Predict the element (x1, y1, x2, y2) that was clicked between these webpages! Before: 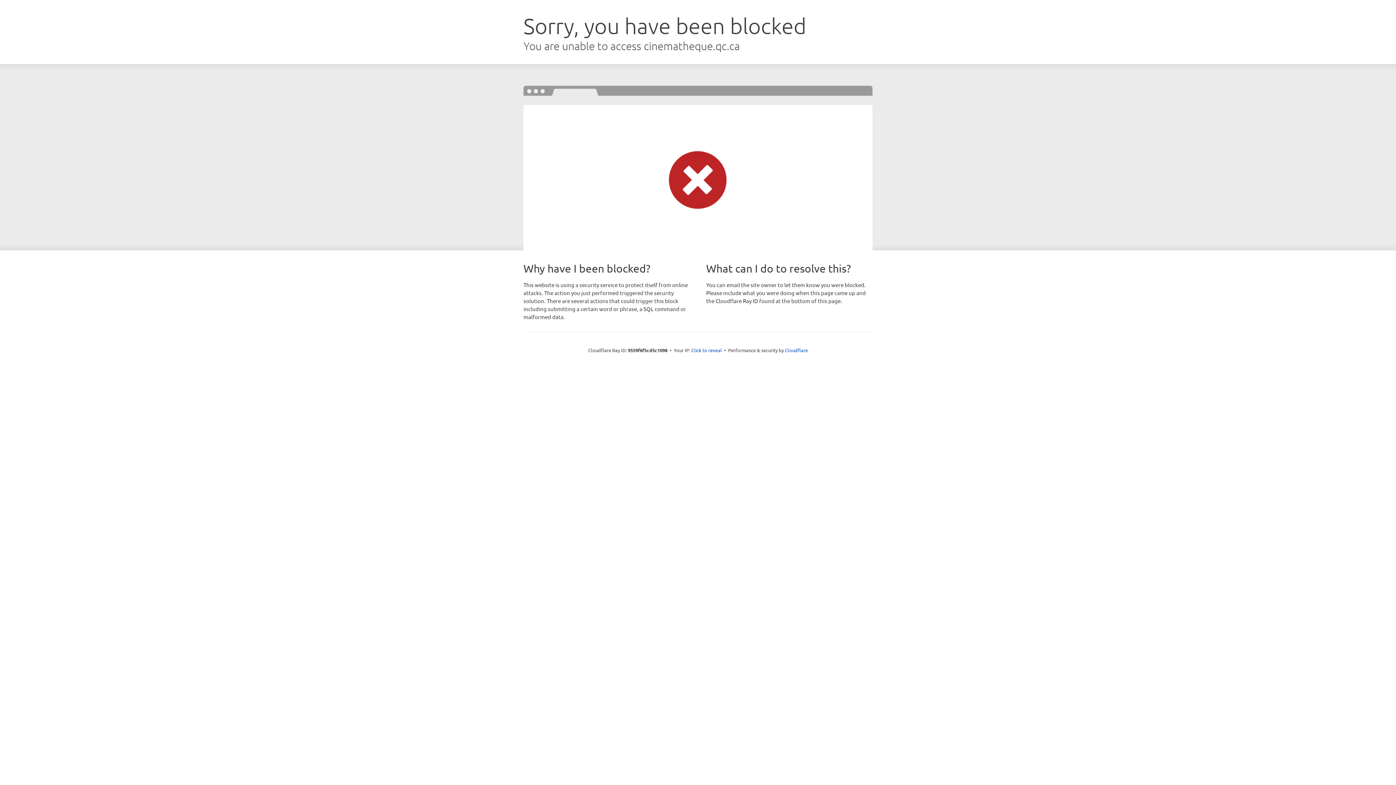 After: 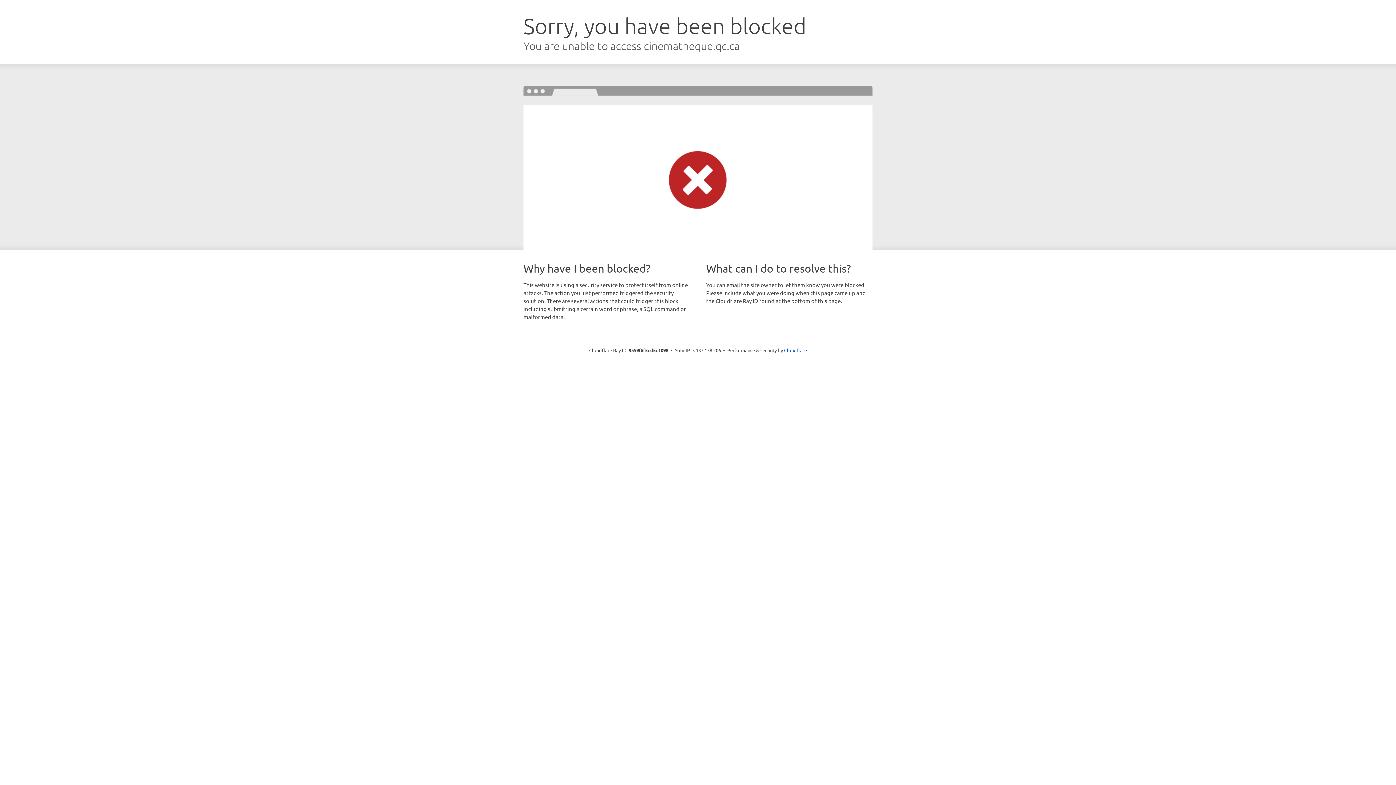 Action: bbox: (691, 346, 722, 353) label: Click to reveal